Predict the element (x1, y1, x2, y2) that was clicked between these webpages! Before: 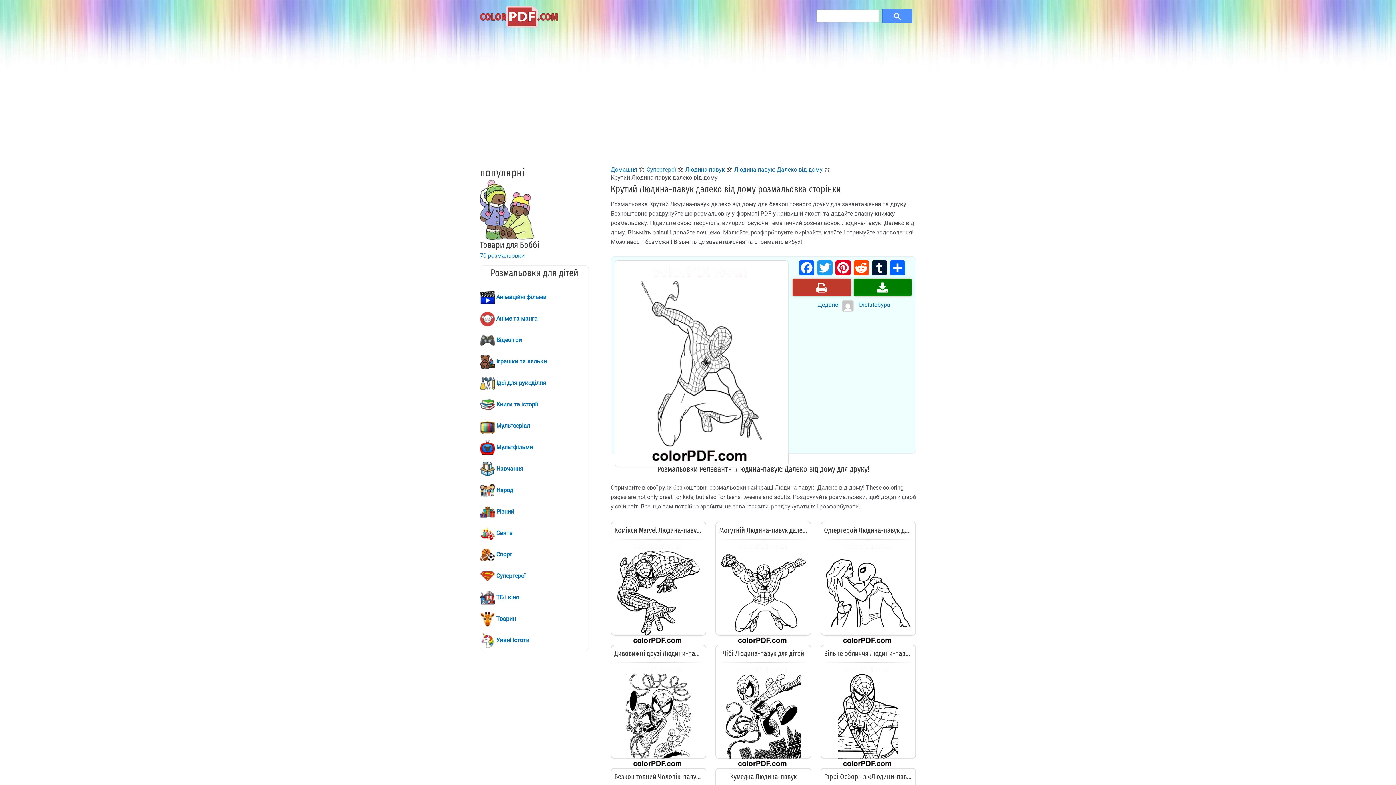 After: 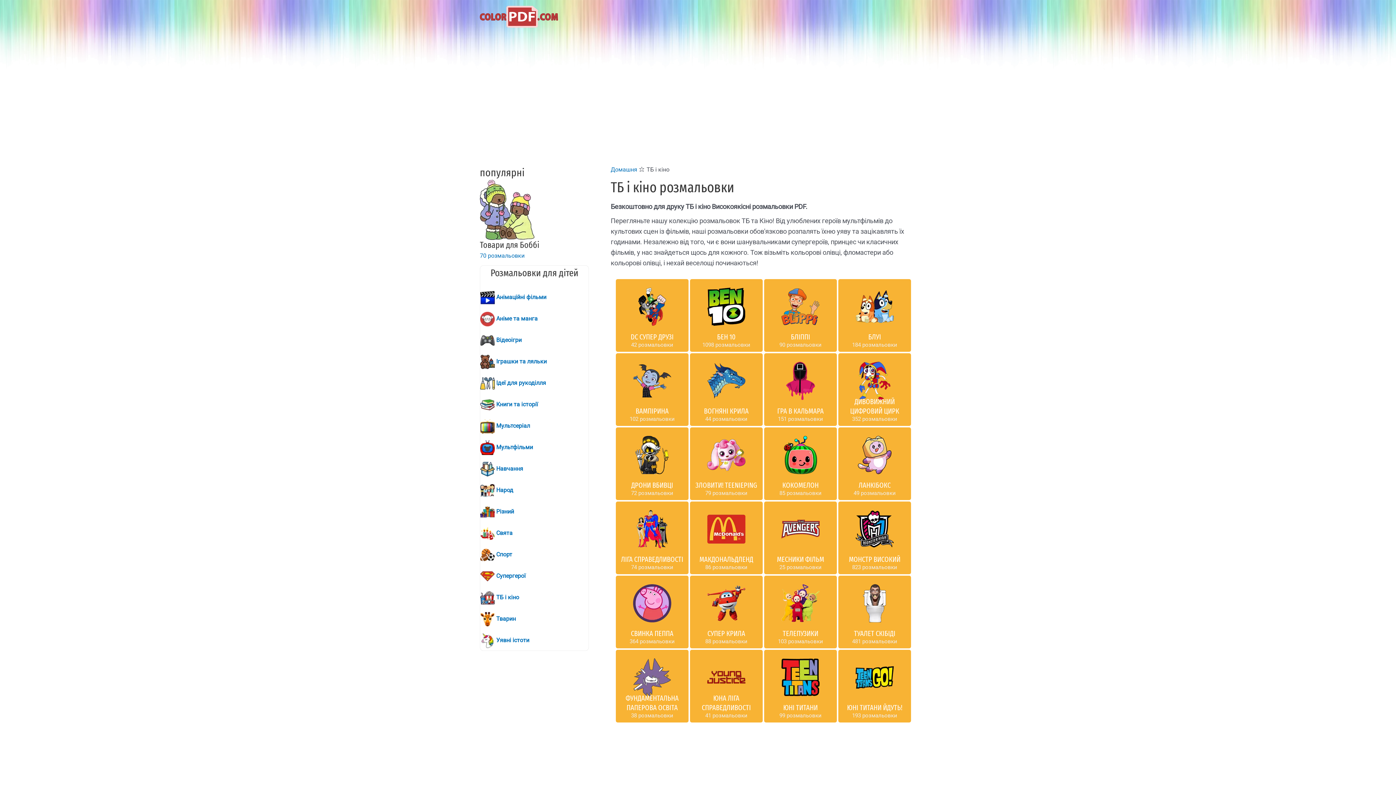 Action: label:  ТБ і кіно bbox: (480, 590, 577, 605)